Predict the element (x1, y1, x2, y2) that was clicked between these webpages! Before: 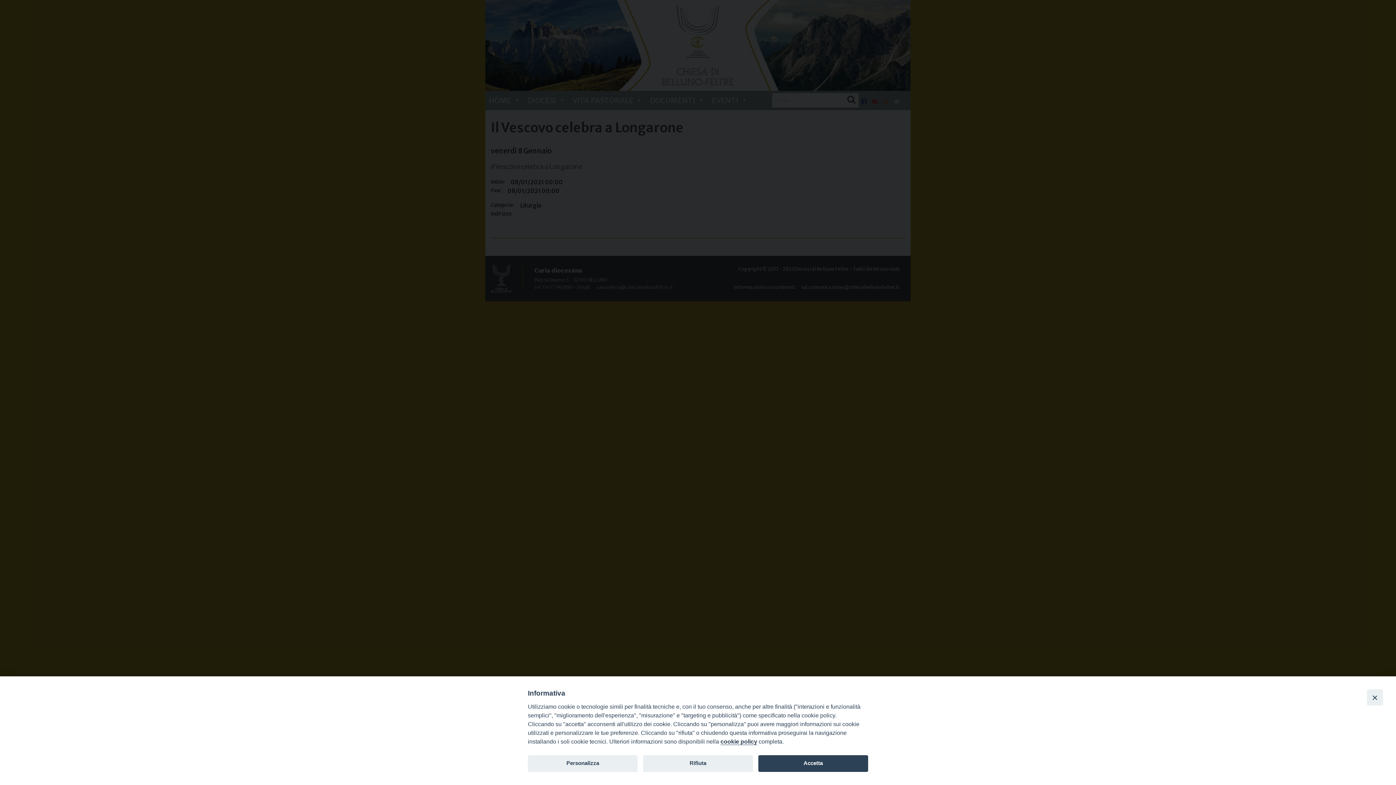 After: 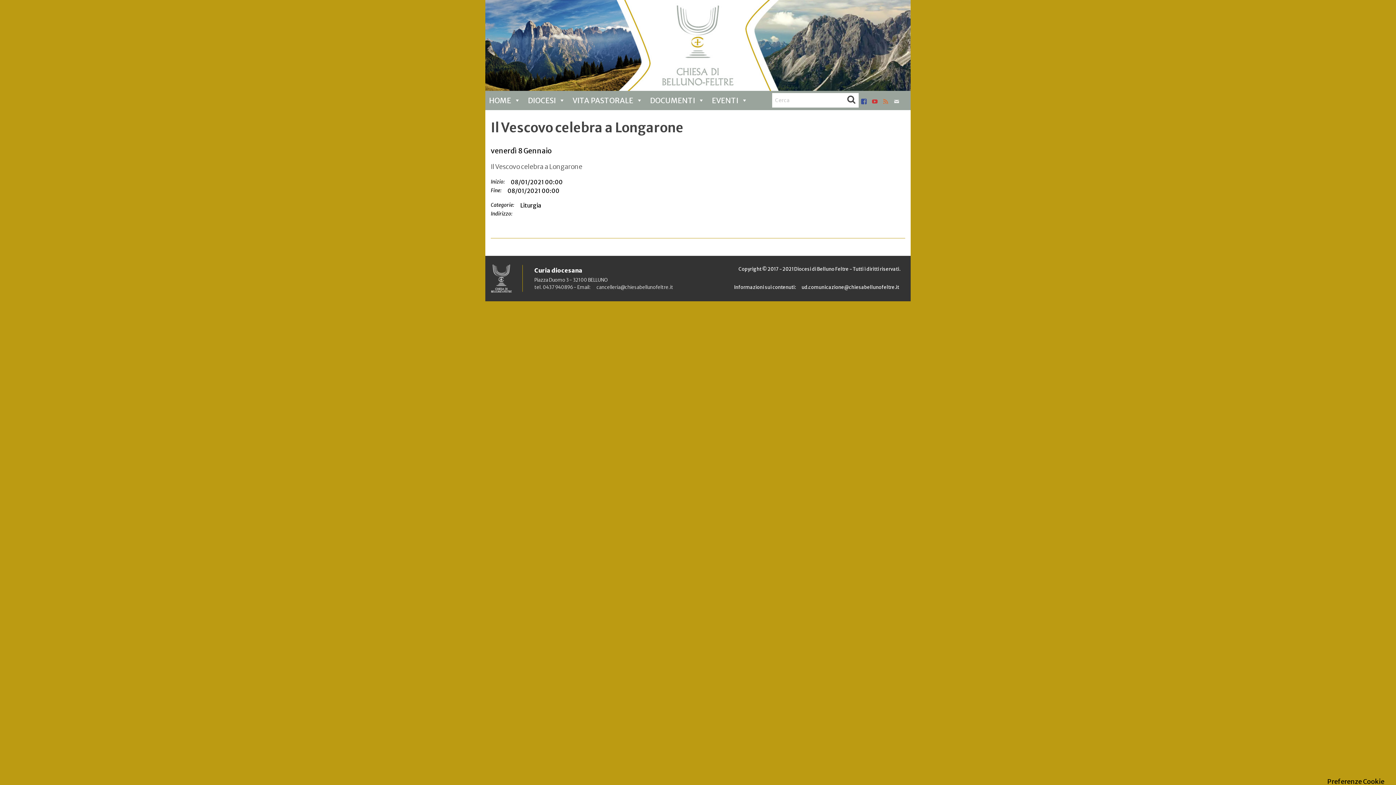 Action: label: Rifiuta bbox: (643, 755, 753, 772)